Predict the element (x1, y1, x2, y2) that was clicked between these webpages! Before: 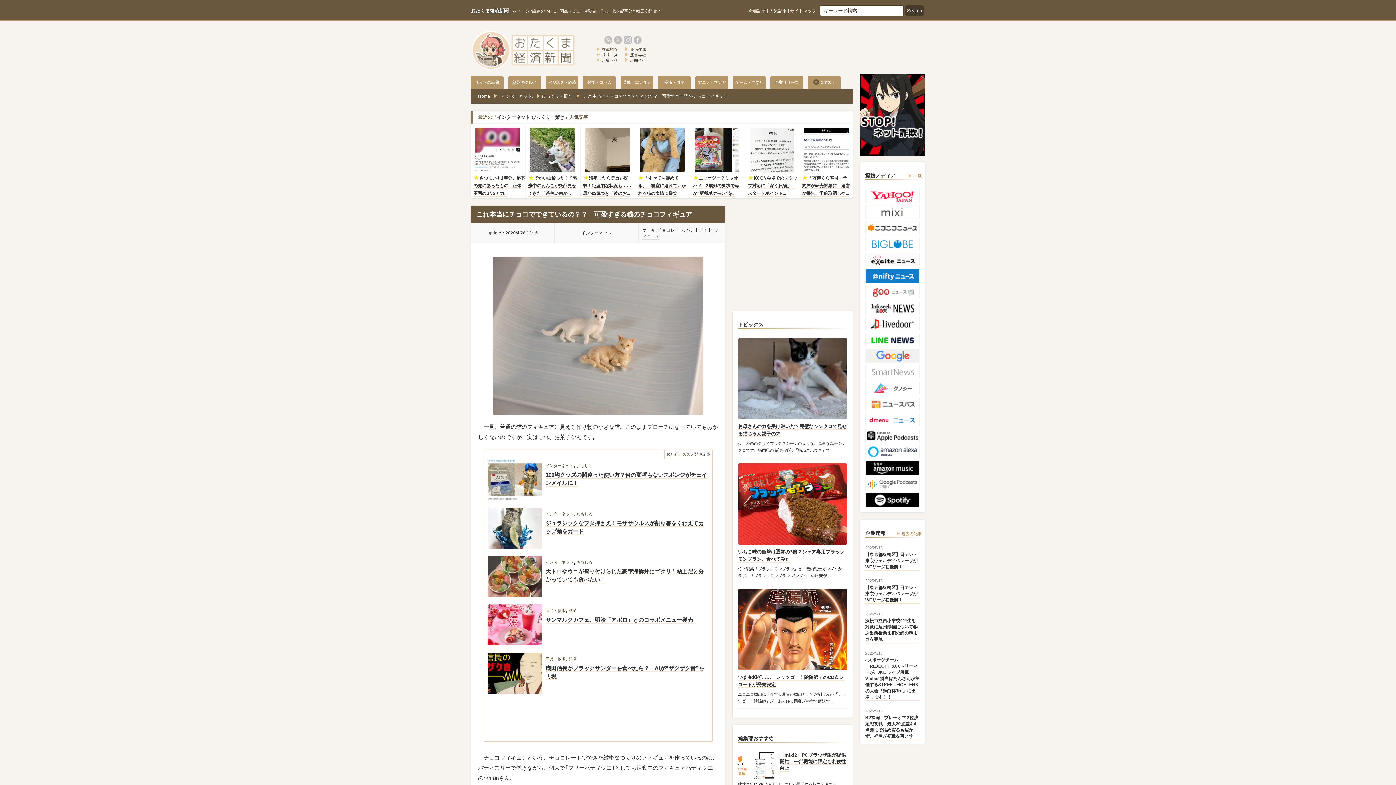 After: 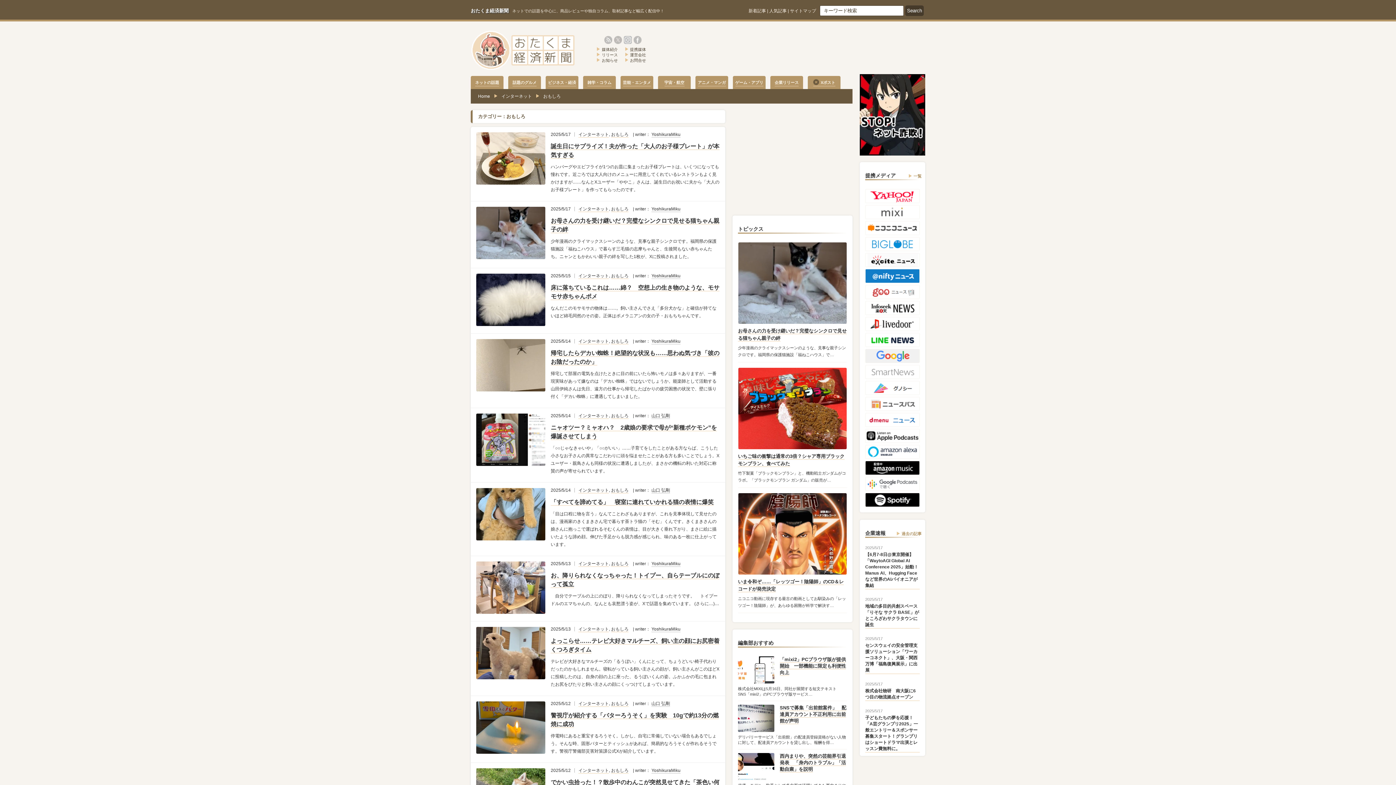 Action: label: おもしろ bbox: (576, 477, 592, 485)